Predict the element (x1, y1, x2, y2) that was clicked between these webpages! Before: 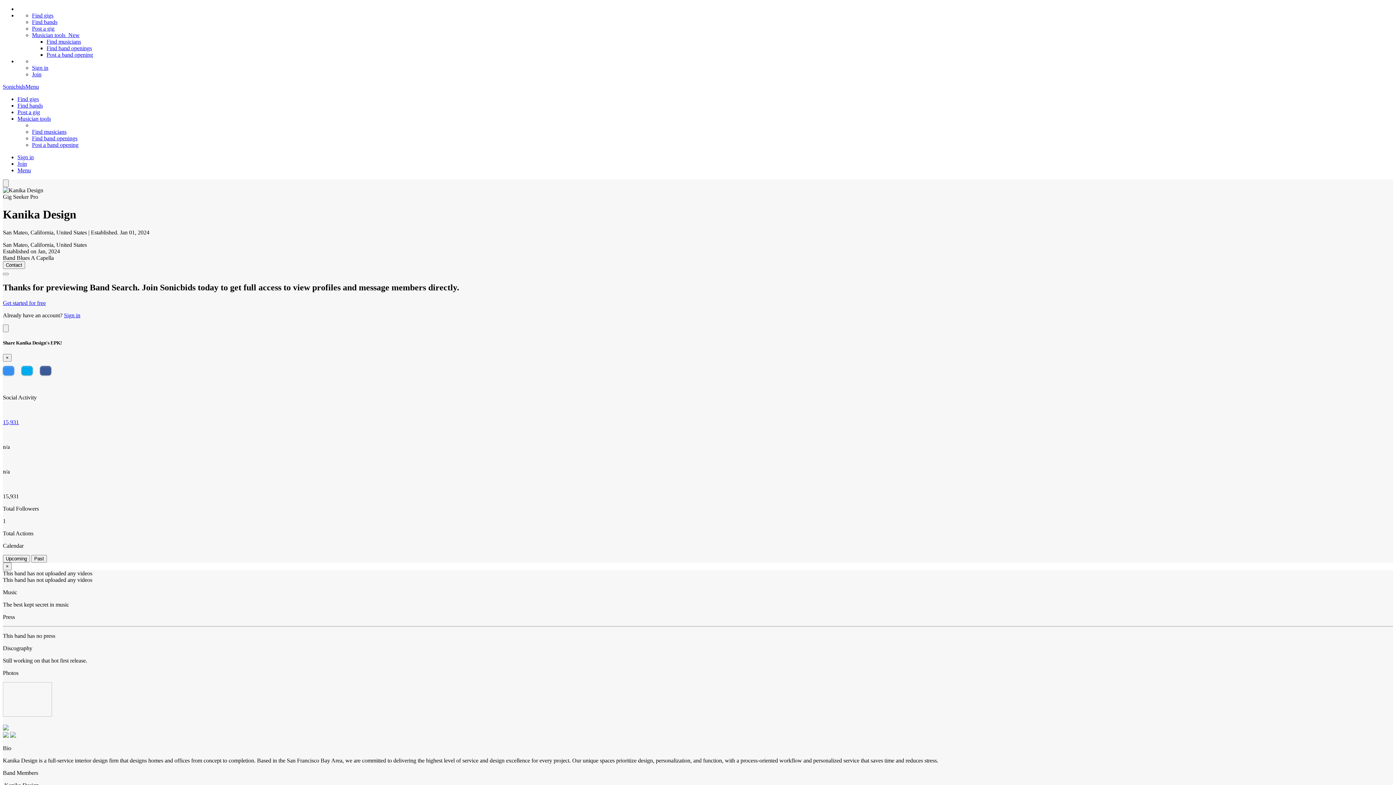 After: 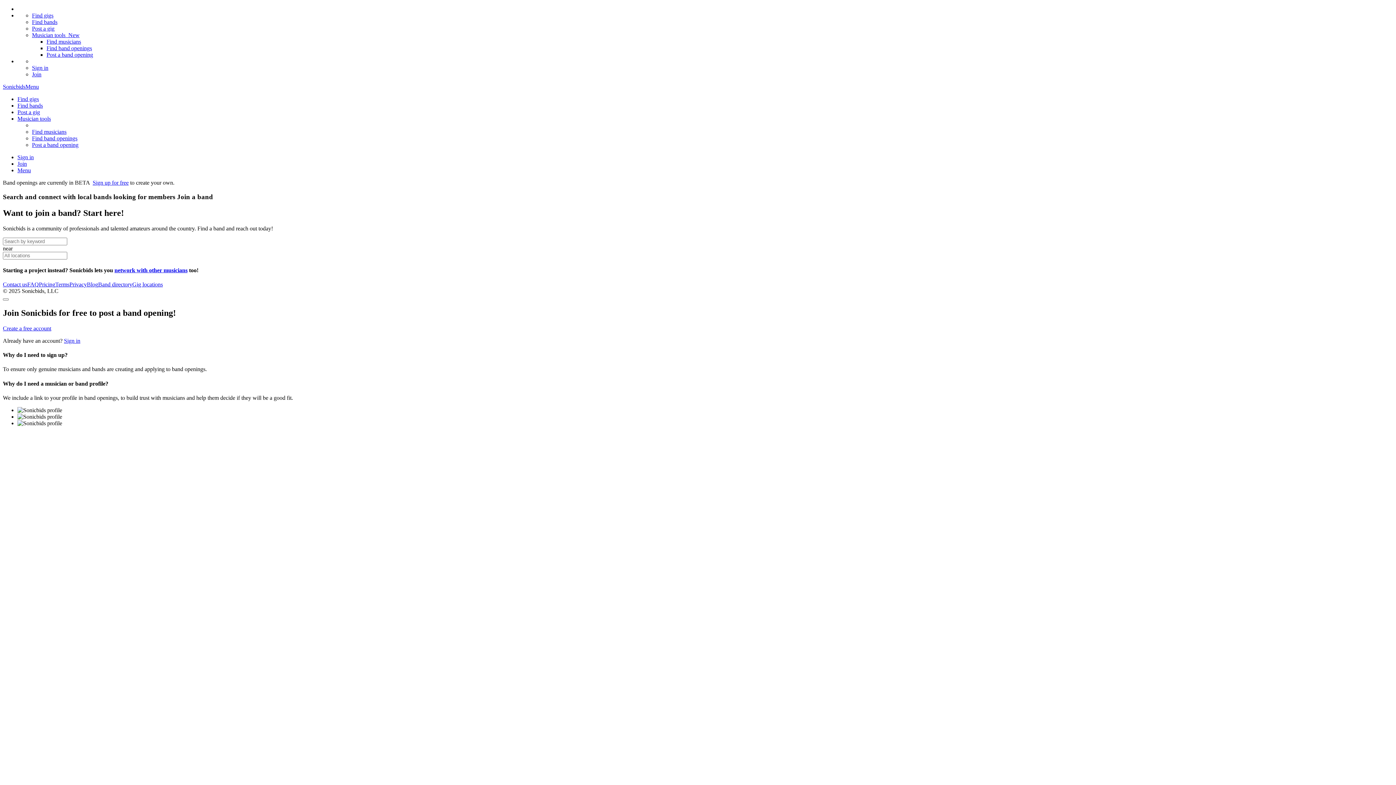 Action: bbox: (46, 45, 92, 51) label: Find band openings